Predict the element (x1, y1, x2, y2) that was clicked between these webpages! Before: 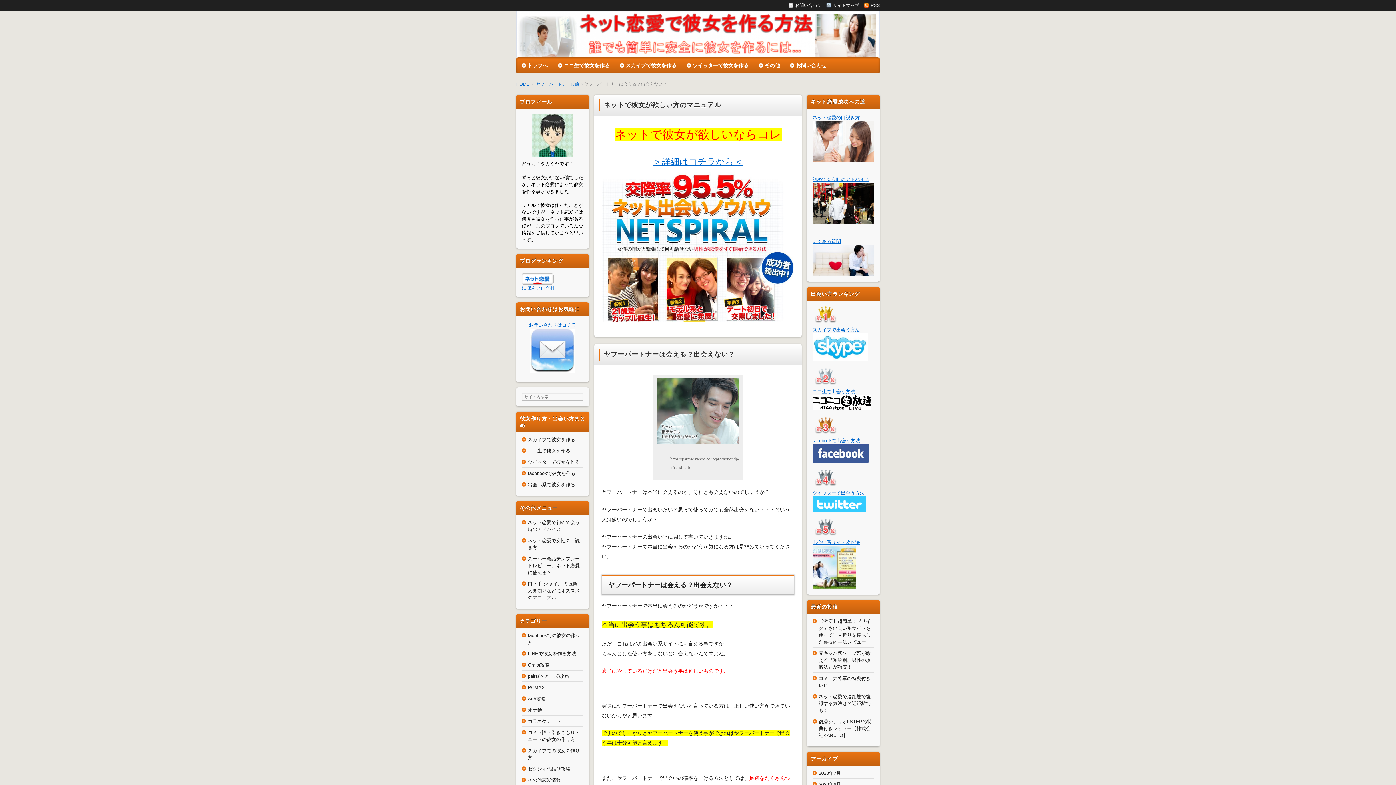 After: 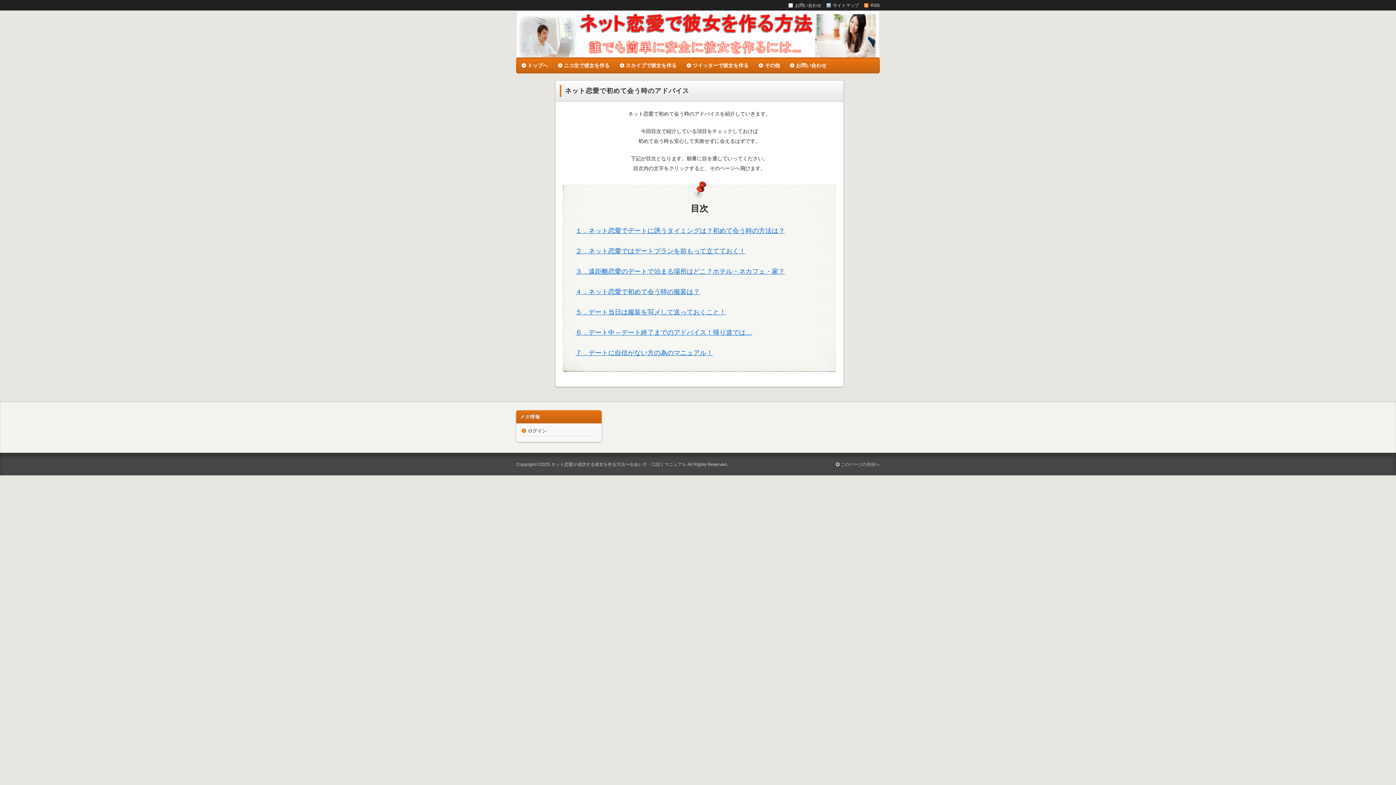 Action: bbox: (812, 218, 874, 223)